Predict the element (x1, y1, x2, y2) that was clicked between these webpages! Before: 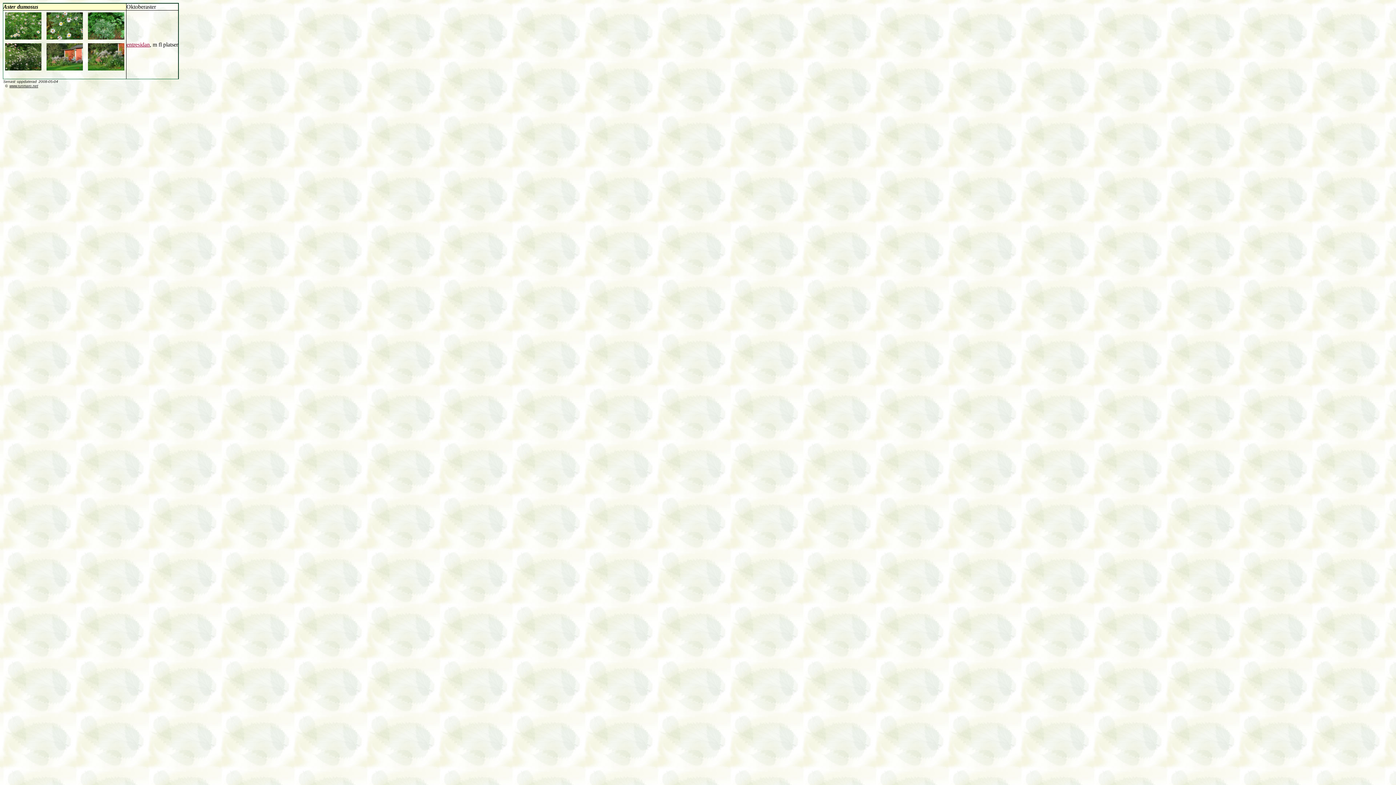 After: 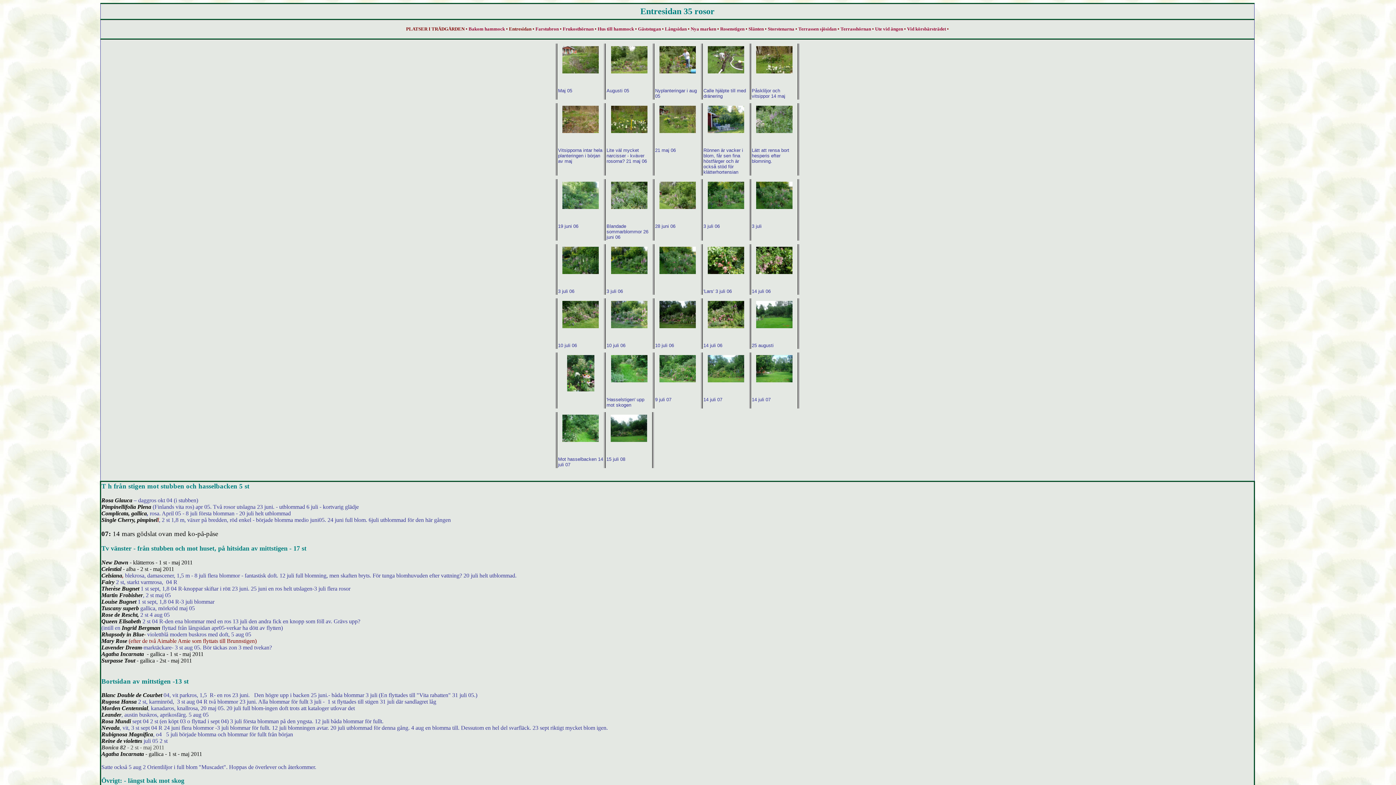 Action: bbox: (126, 41, 149, 47) label: entresidan